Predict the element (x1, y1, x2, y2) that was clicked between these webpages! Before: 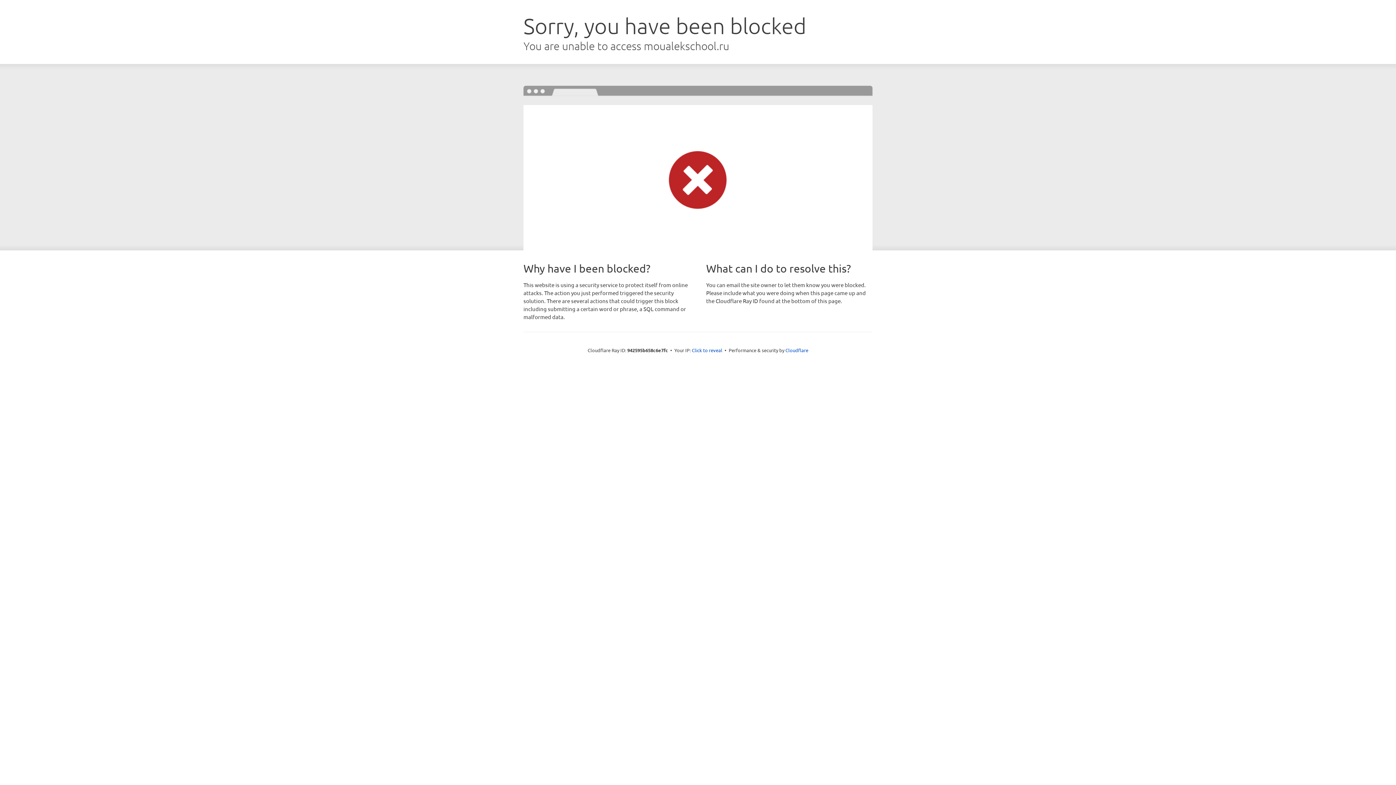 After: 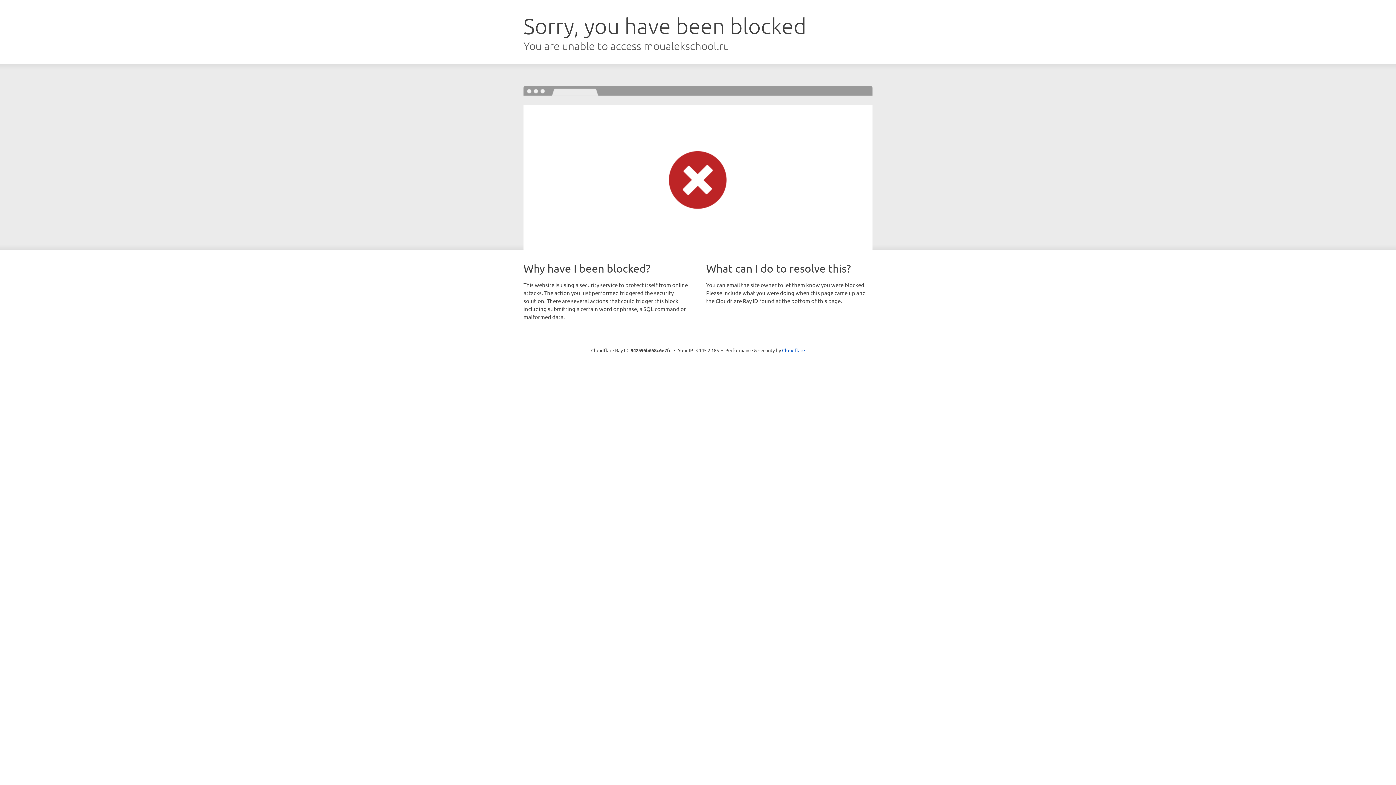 Action: label: Click to reveal bbox: (692, 346, 722, 353)